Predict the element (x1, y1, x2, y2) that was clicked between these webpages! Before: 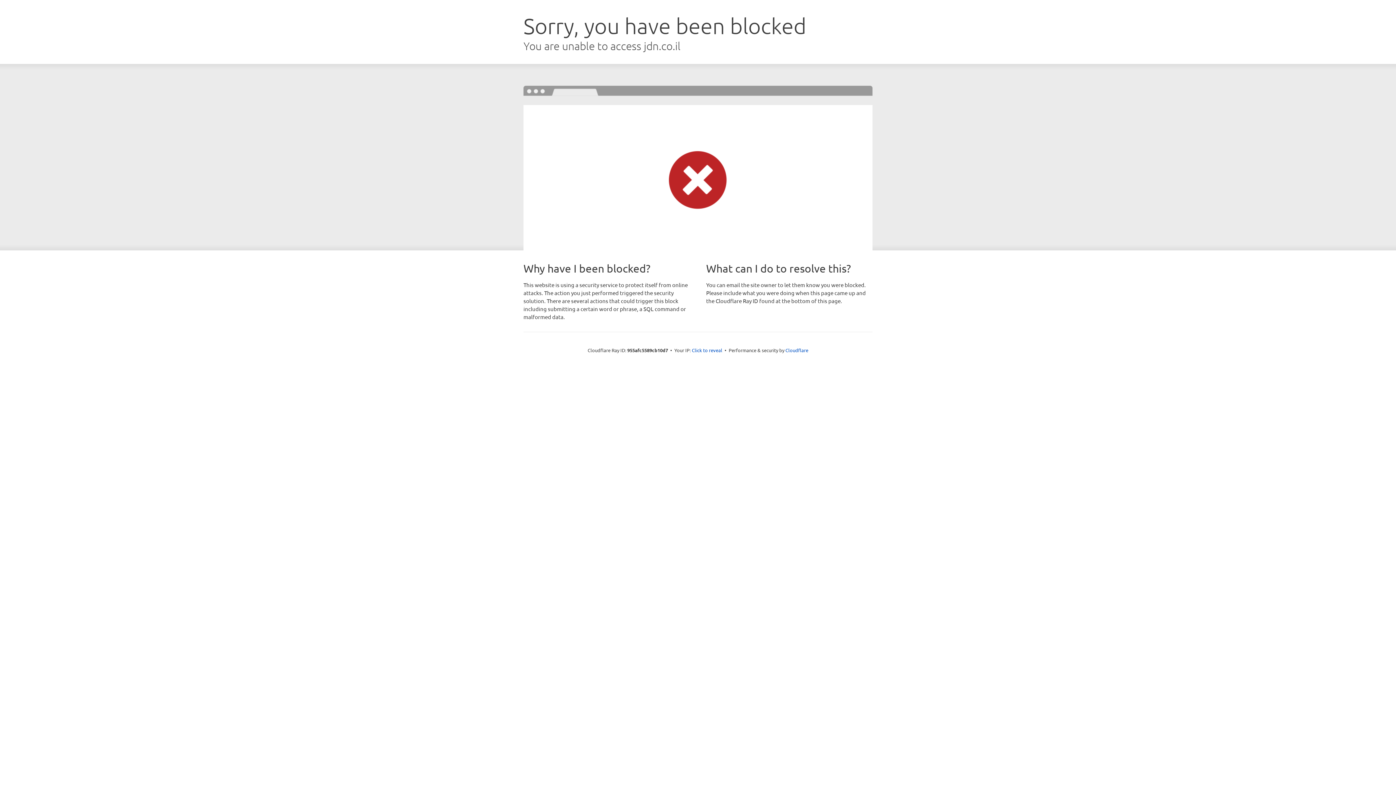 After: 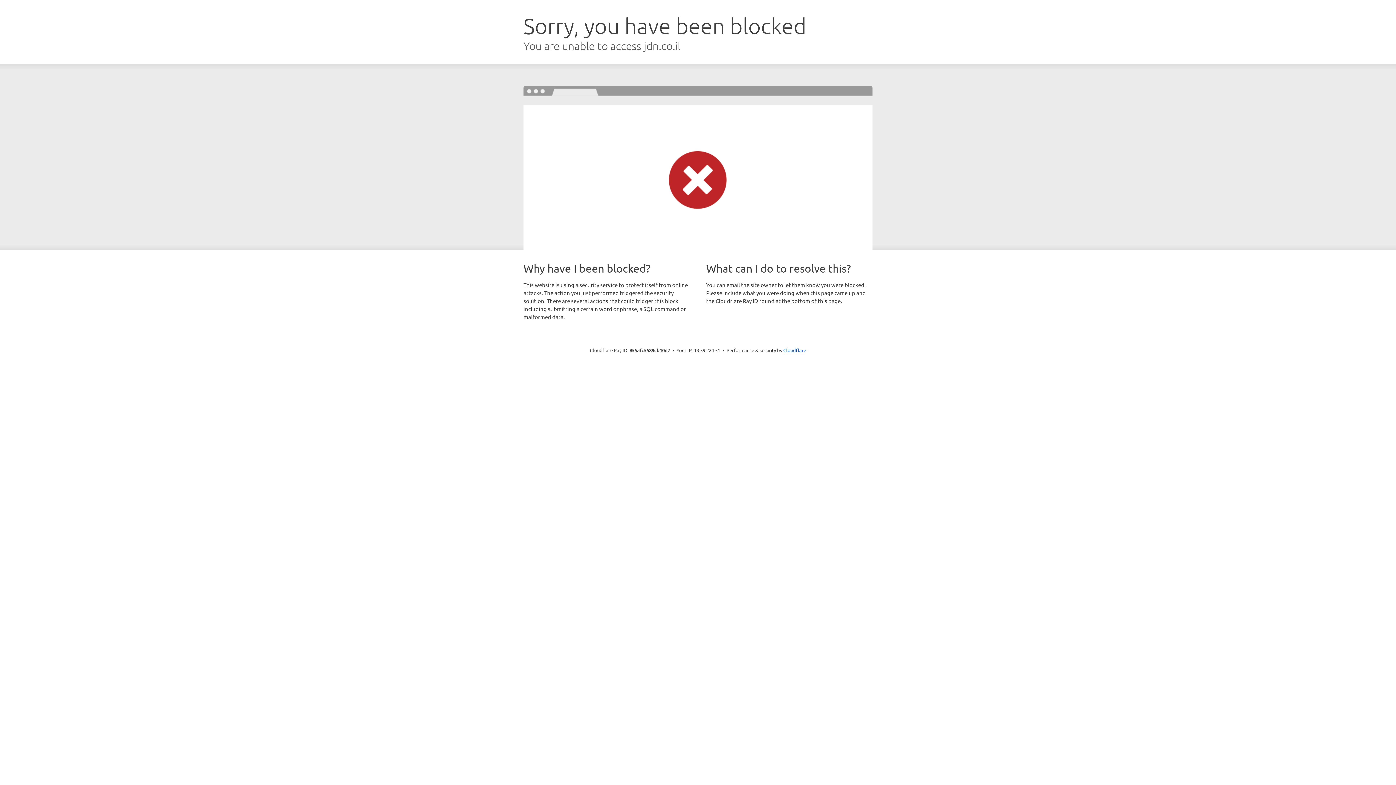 Action: bbox: (692, 346, 722, 353) label: Click to reveal